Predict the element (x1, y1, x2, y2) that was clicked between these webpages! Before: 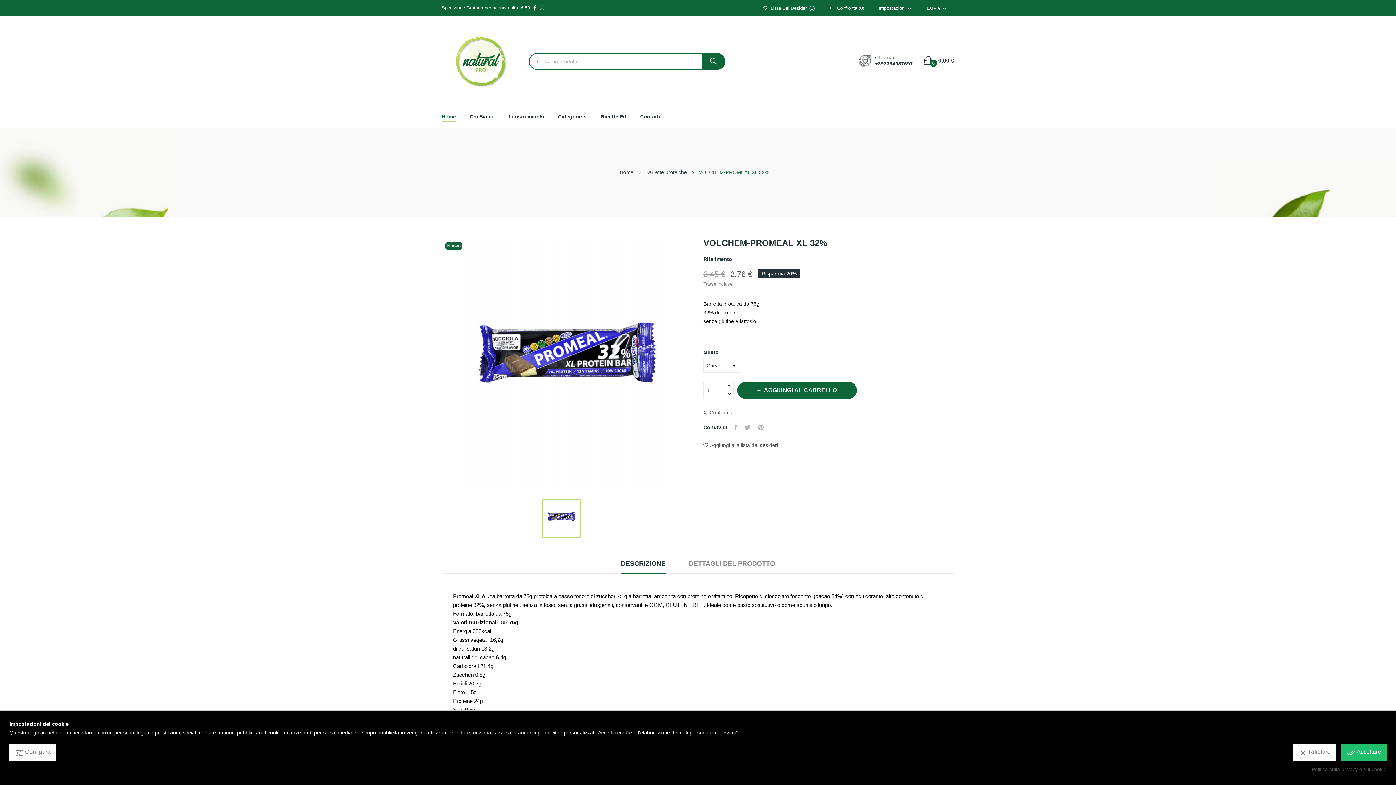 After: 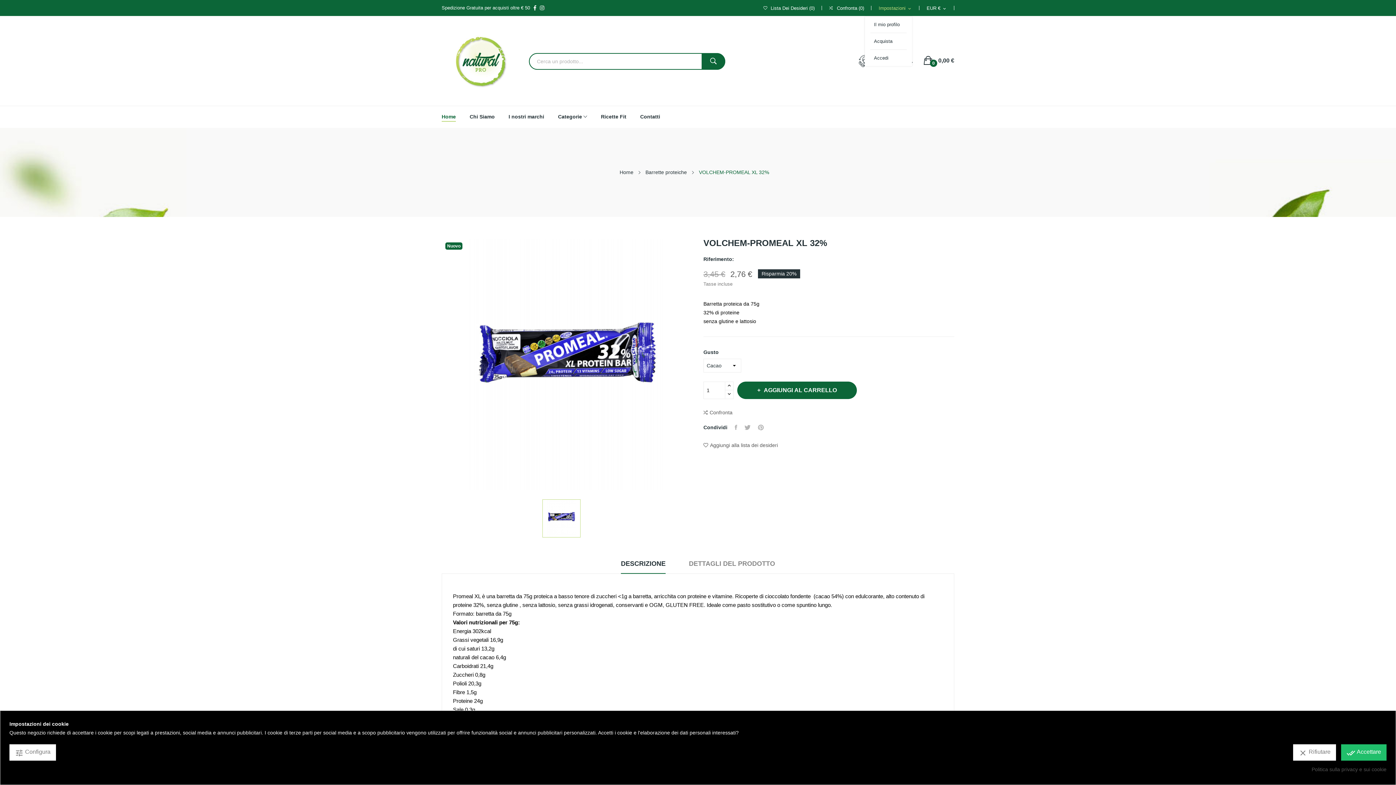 Action: label: Impostazioni expand_more bbox: (878, 5, 912, 11)